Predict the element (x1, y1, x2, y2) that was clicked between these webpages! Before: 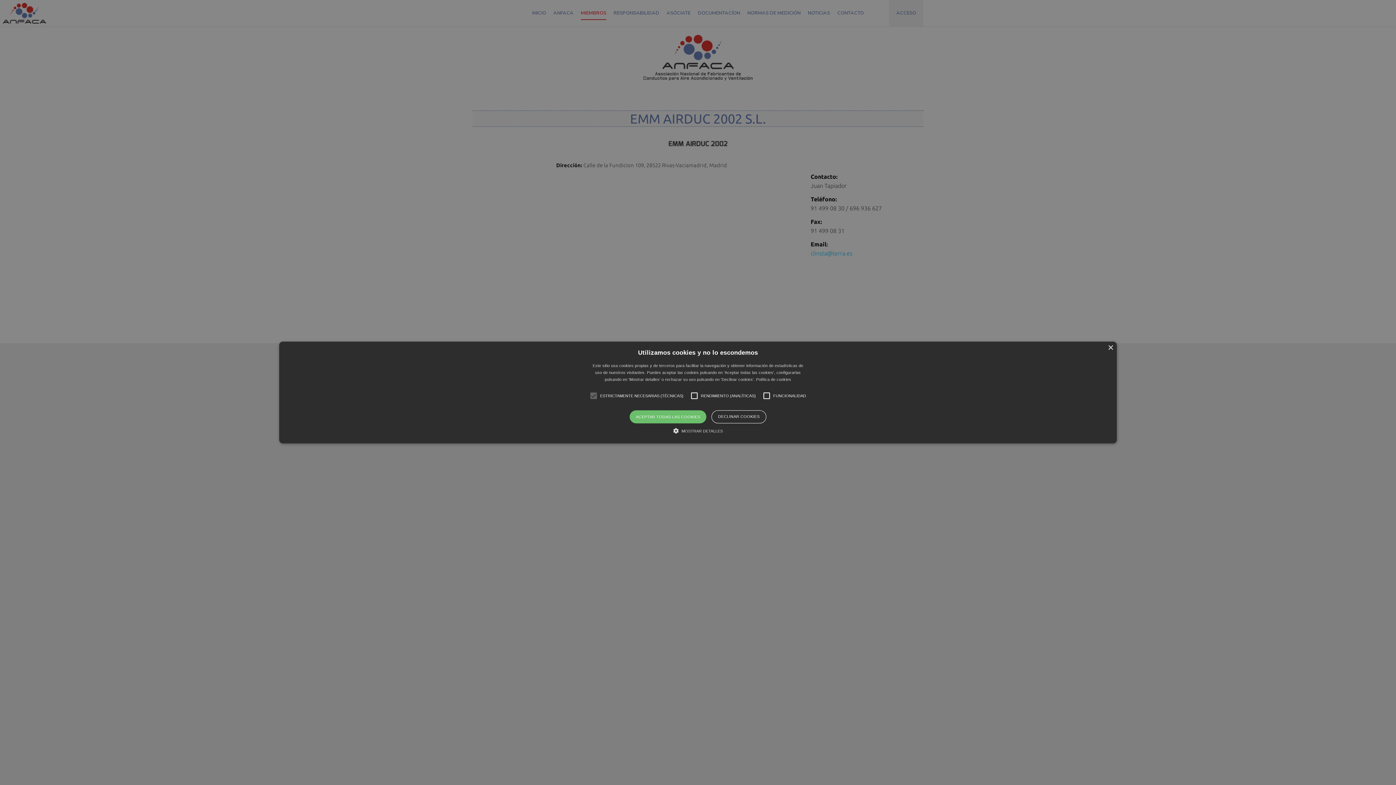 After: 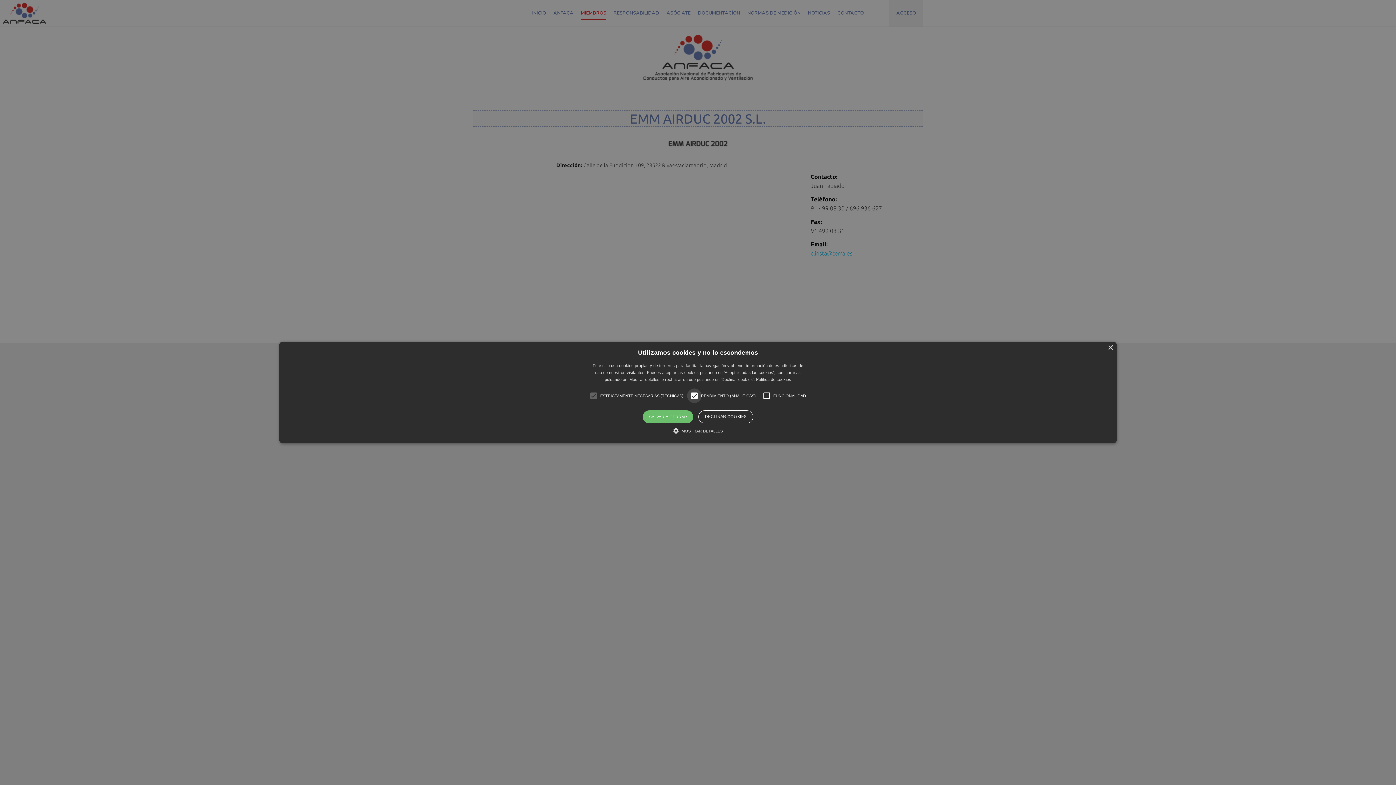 Action: bbox: (279, 341, 1117, 443) label: Utilizamos cookies y no lo escondemos
Este sitio usa cookies propias y de terceros para facilitar la navegación y obtener información de estadísticas de uso de nuestros visitantes. Puedes aceptar las cookies pulsando en 'Aceptar todas las cookies', configurarlas pulsando en 'Mostrar detalles' o rechazar su uso pulsando en 'Declinar cookies'. Política de cookies
ESTRICTAMENTE NECESARIAS (TÉCNICAS)
RENDIMIENTO (ANALÍTICAS)
FUNCIONALIDAD
ACEPTAR TODAS LAS COOKIES
DECLINAR COOKIES
 MOSTRAR DETALLES
DECLARACIÓN DE COOKIES
ACERCA DE LAS COOKIES
Estrictamente necesarias (técnicas)
Rendimiento (Analíticas)
Funcionalidad
Permiten mantener la coherencia de la navegación y optimizar el rendimiento del sitio web, son imprescindibles. También guardan la configuración de cookies establecida por el usuario.
Nombre	Dominio	Vencimiento	Descripción
[abcdef0123456789]{32}	www.anfaca.com	Session	Cookie del sistema generada de forma automática por el gestor de contenidos Joomla! para identificar la sesión del usuario.
joomla_user_state	.anfaca.com	Session	Esta cookie es utilizada por el gestor de contenidos Joomla! y sirve para guardar la información del usuario que accede a la zona privada o intranet de la web.
CookieScriptConsent	.anfaca.com	1 día	Se utiliza esta cookie para recordar las preferencias de consentimiento de todas las cookies de la web para los visitantes.
PHPSESSID	.anfaca.com	Session	Esta cookie es usada por el lenguaje de servidor PHP para permitir que las variables de SESIÓN sean guardadas en el servidor web.
FormAnfaca	.anfaca.com	1 hora	Cookie necesaria para controlar el acceso a los formularios de cálculo rectangular y circular.
Las cookies de rendimiento se utilizan para ver cómo los visitantes usan el sitio web, tales como las analíticas. Estas cookies no se pueden usar para identificar directamente a cierto visitante.
Nombre	Dominio	Vencimiento	Descripción
_ga	.anfaca.com	2 años	Este nombre de cookie está asociado con Google Universal Analytics, que es una actualización significativa del servicio de análisis de Google más utilizado. Esta cookie se utiliza para distinguir usuarios únicos asignando un número generado aleatoriamente como identificador de cliente. Se incluye en cada solicitud de página en un sitio y se utiliza para calcular los datos de visitantes, sesiones y campañas para los informes de análisis de sitios. De forma predeterminada, caduca después de 2 años, aunque los propietarios de sitios web pueden personalizarlo.
_gid	.anfaca.com	1 día	Esta cookie está asociado con Google Analytics. Es utilizada por los scripts gtag.js y analytics.js y, según Google Analytics, se utiliza para distinguir a los usuarios.
_gat	.anfaca.com	1 minuto	Esta cookie es parte de Google Analytics y se utiliza para limitar las solicitudes (el llamado 'throttle request rate').
Las cookies de funcionalidad se utilizan para recordar la información del visitante en el sitio web, por ejemplo. idioma, zona horaria, contenido mejorado.
Nombre	Dominio	Vencimiento	Descripción
CONSENT	.google.com	20 años	Cookie cargada por los servicios de Google tales como reCaptcha.
NID	.google.com	6 meses	Cookie cargada por los servicios de Google tales como reCaptcha.
Las cookies son pequeños archivos de texto que los sitios web que visita colocan en su computadora. Los sitios web usan cookies para ayudar a los usuarios a navegar y realizar ciertas funciones de manera eficiente. Las cookies necesarias para que el sitio web funcione correctamente se pueden configurar sin su permiso. Todas las demás cookies deben ser verificadas antes de que se puedan configurar en su navegador. Puede cambiar su consentimiento para el uso de cookies en cualquier momento en la utilizando el icono de galleta situado en la esquina superior. Para más información puede visitar nuestra Política de cookies: https://www.anfaca.com/politica-de-cookies.html
×